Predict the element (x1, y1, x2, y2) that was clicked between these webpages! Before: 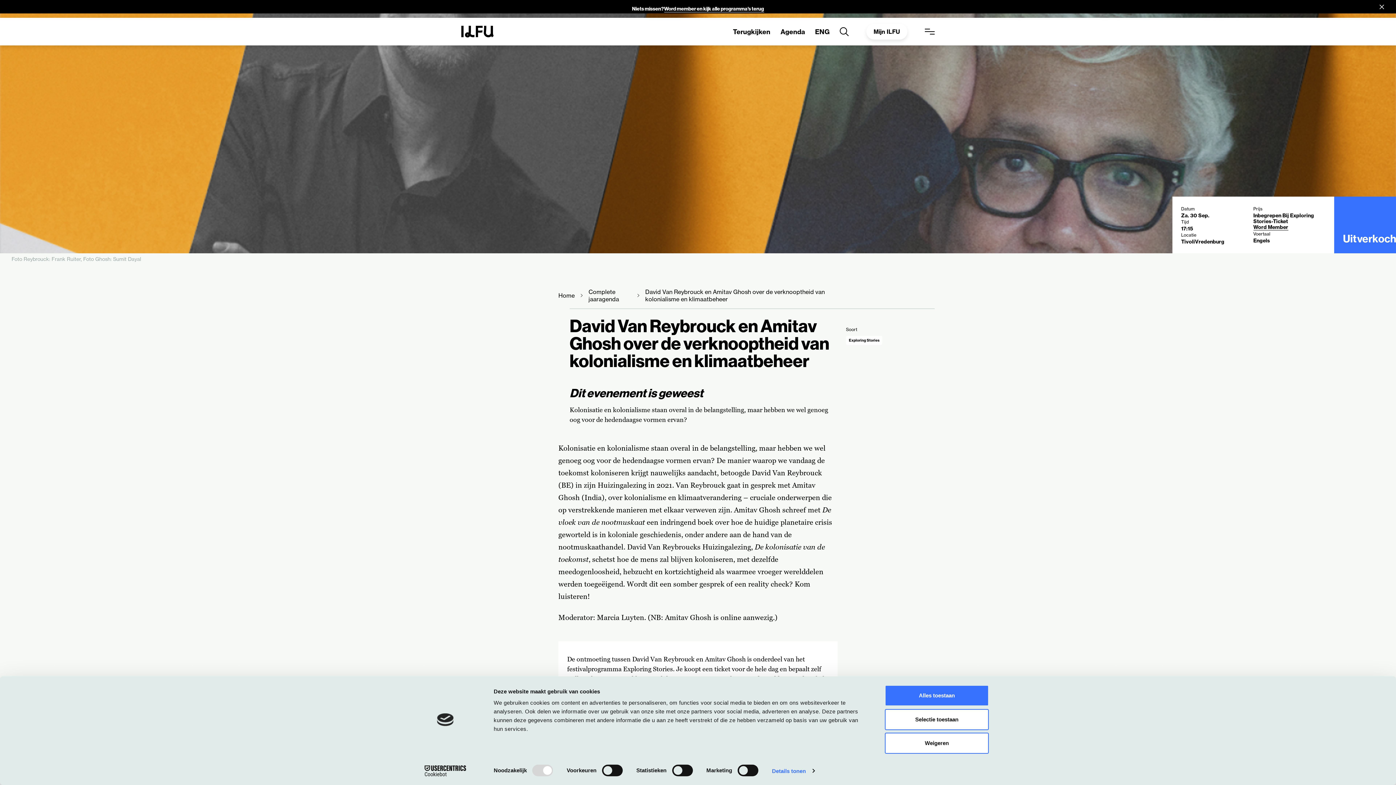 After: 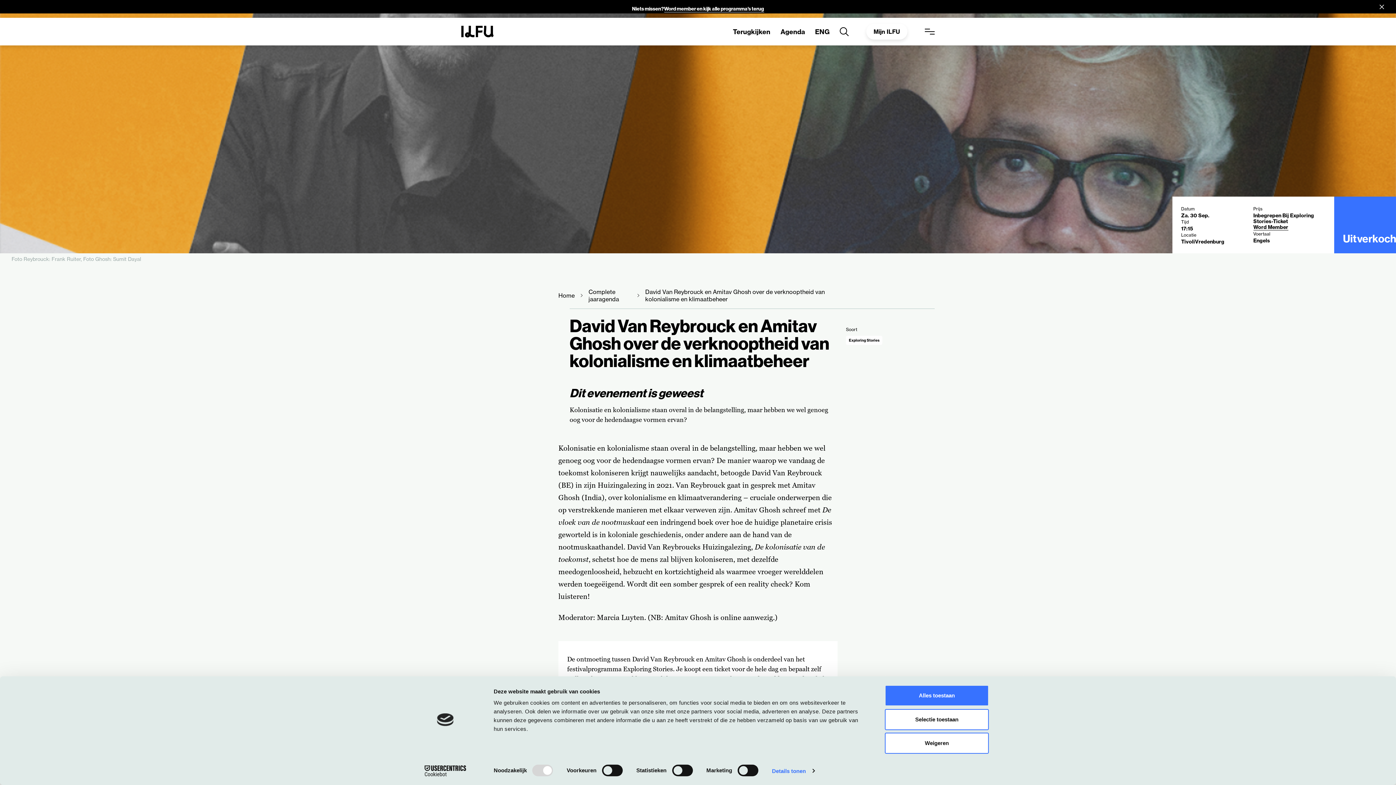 Action: label: Cookiebot - opens in a new window bbox: (413, 765, 477, 776)